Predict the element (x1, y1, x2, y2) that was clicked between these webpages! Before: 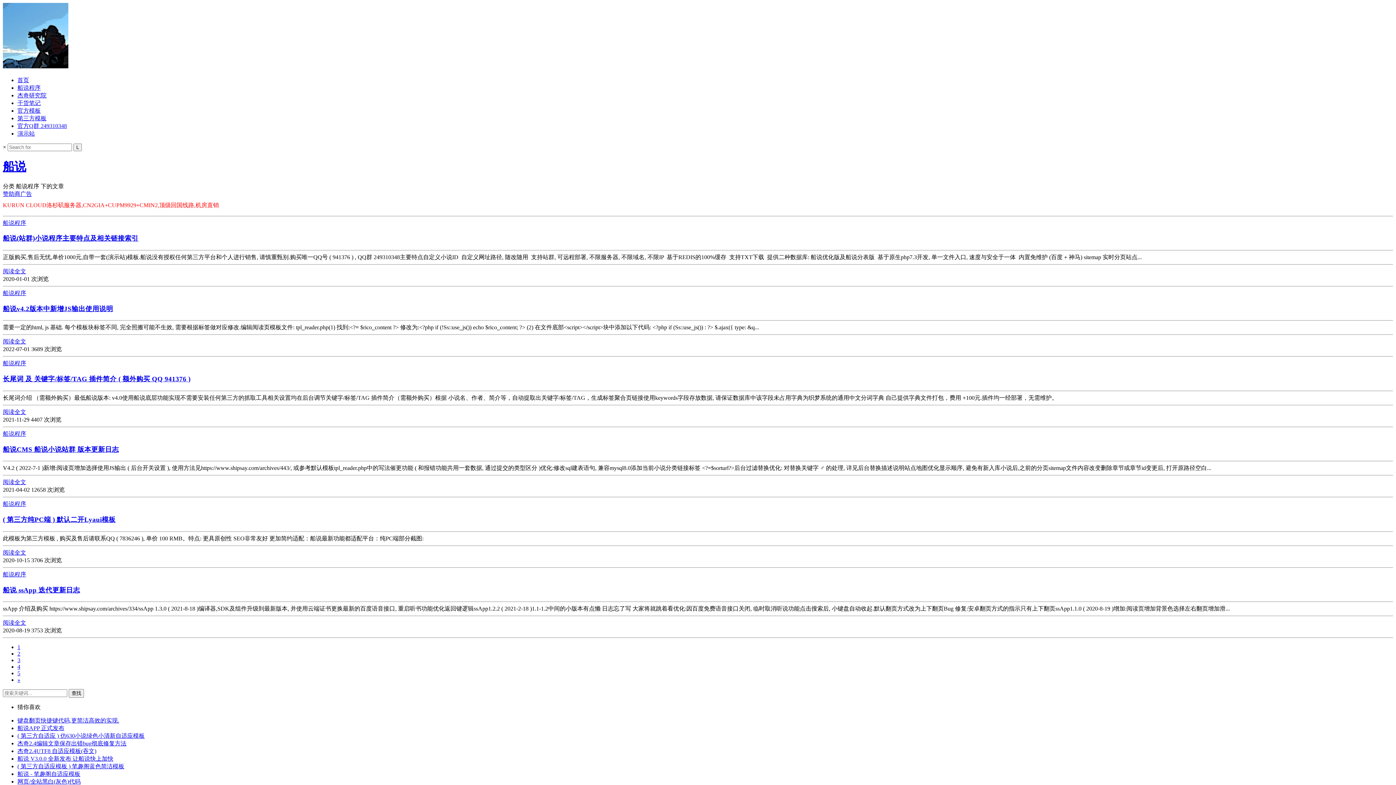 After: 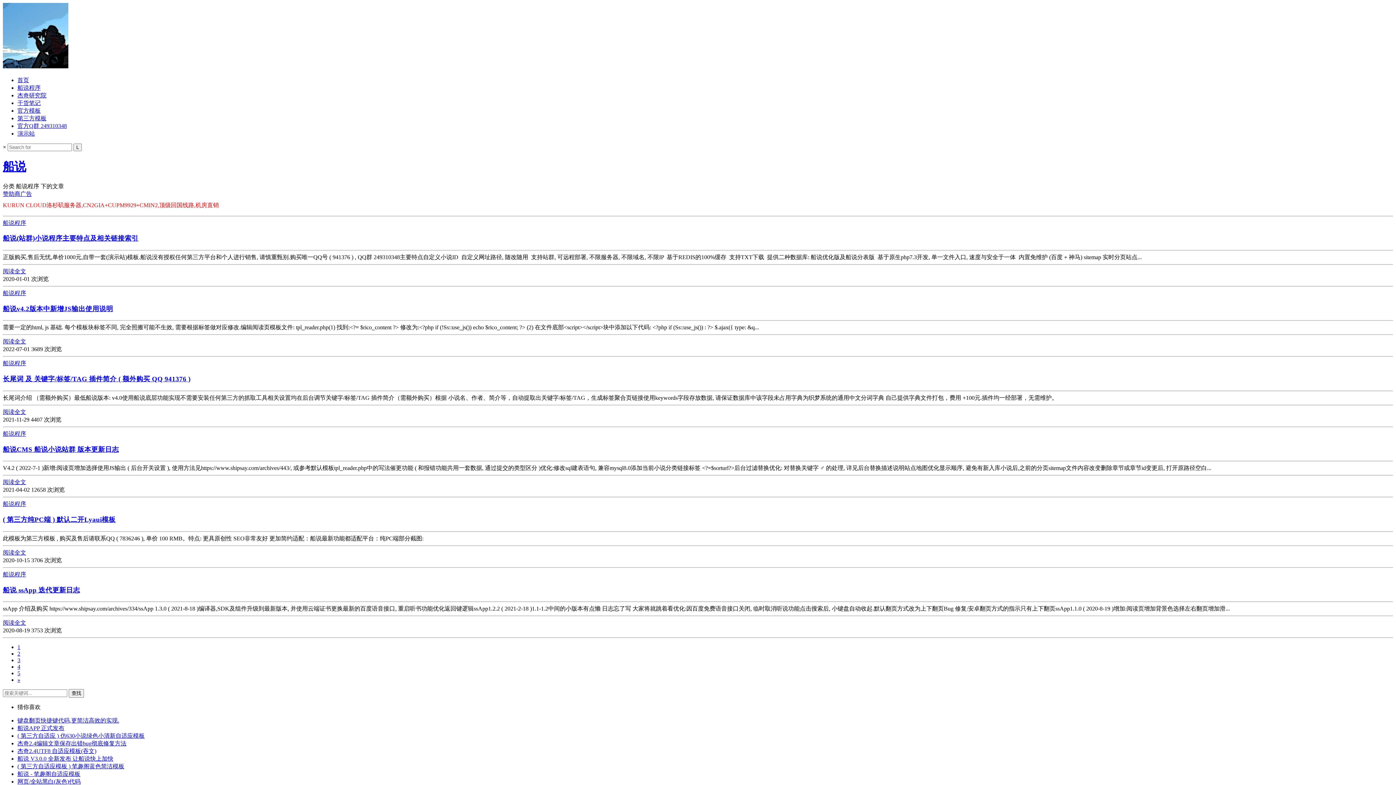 Action: bbox: (17, 130, 34, 136) label: 演示站